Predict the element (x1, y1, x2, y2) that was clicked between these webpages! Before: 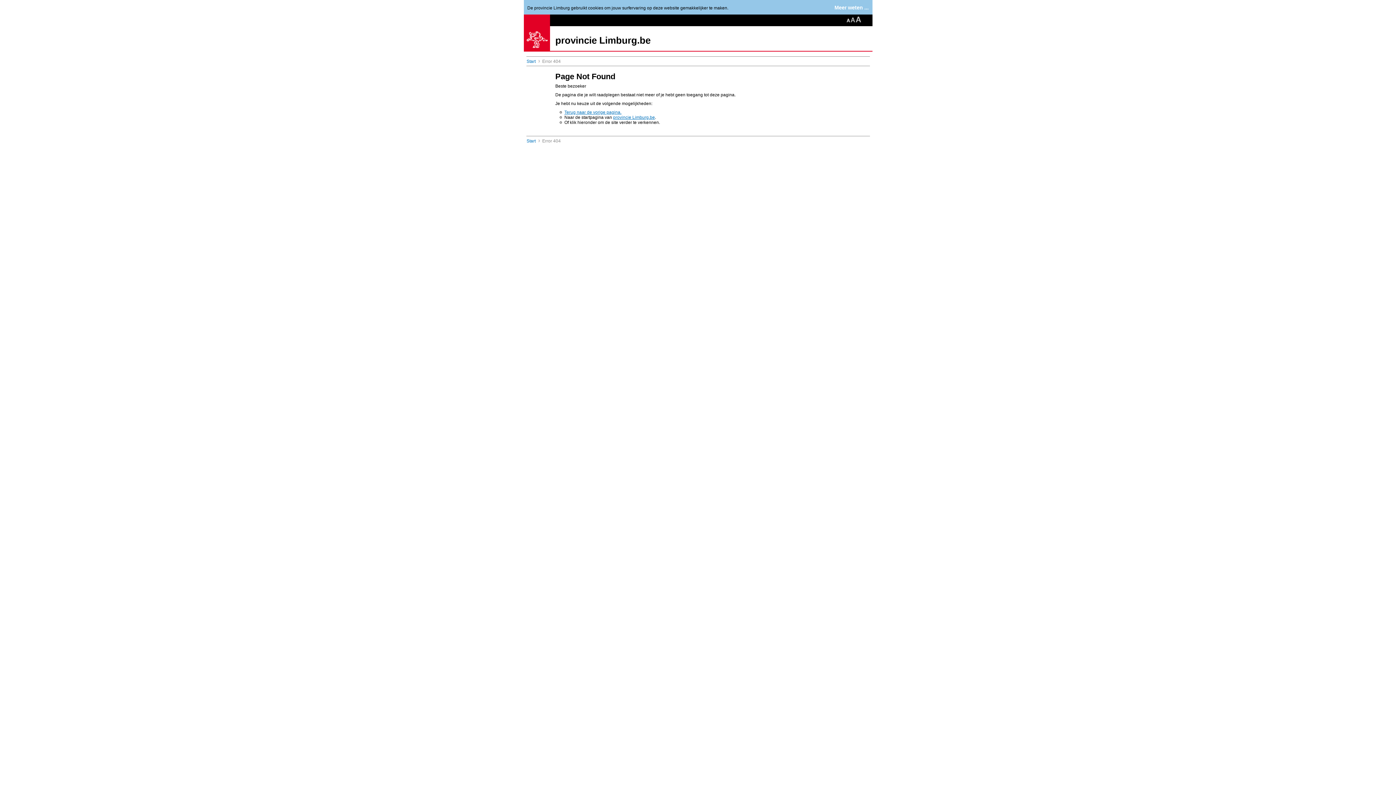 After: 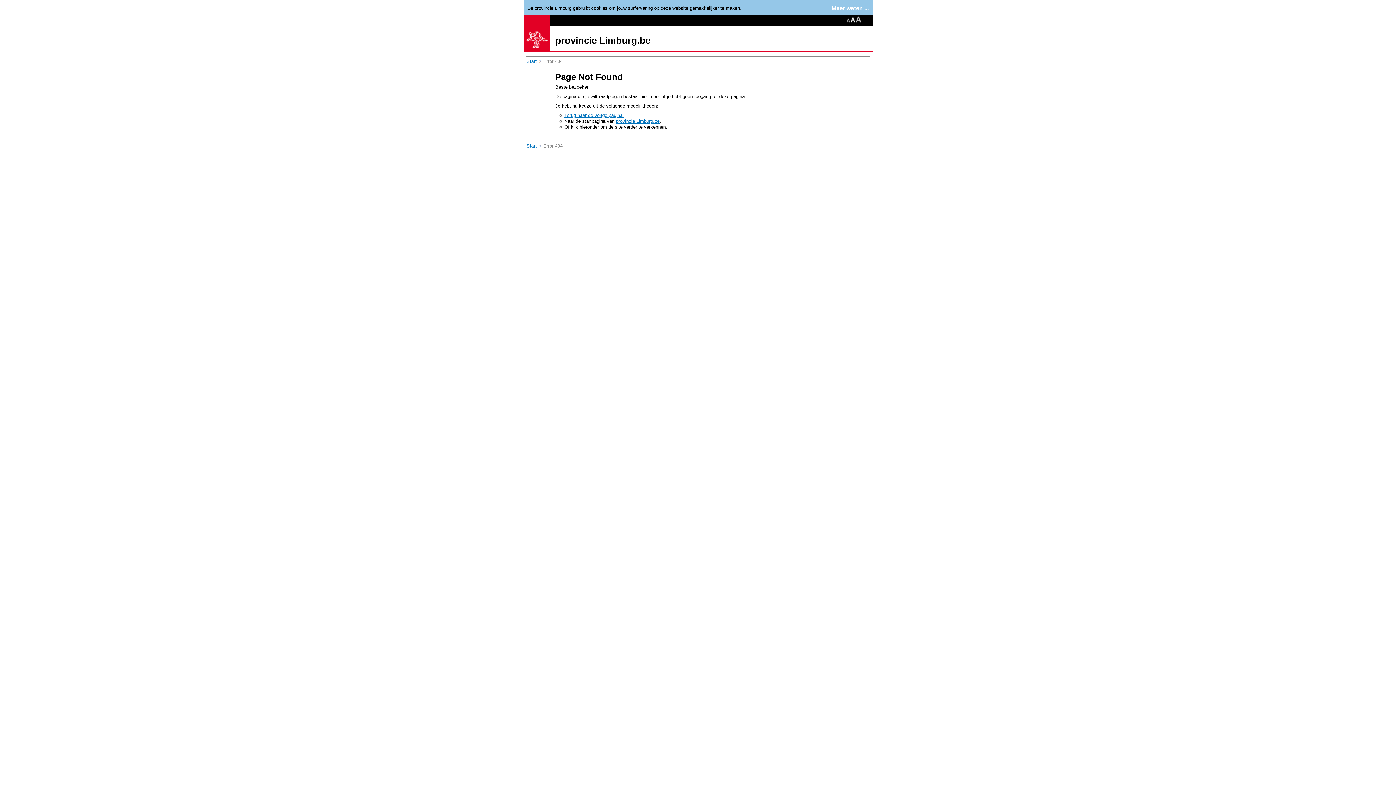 Action: bbox: (850, 16, 855, 22)